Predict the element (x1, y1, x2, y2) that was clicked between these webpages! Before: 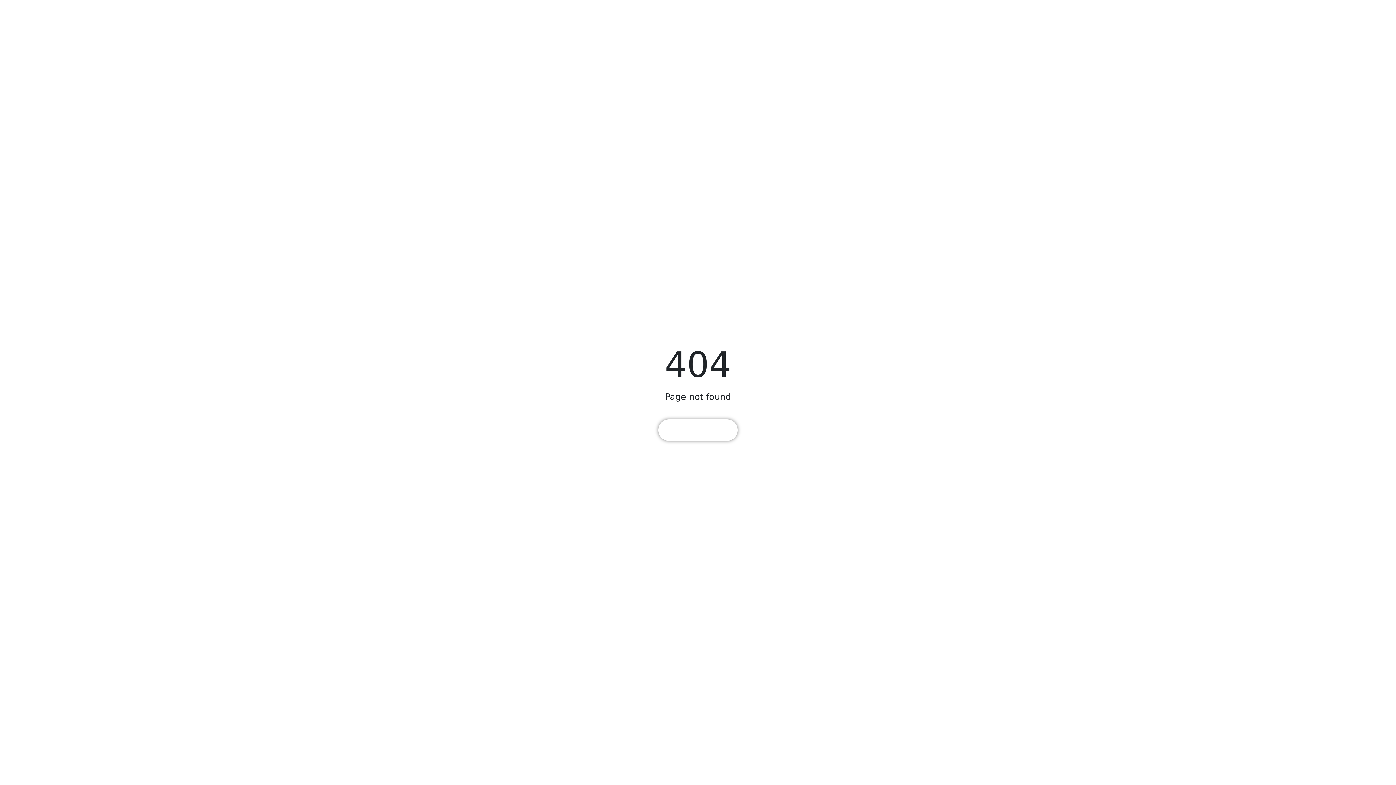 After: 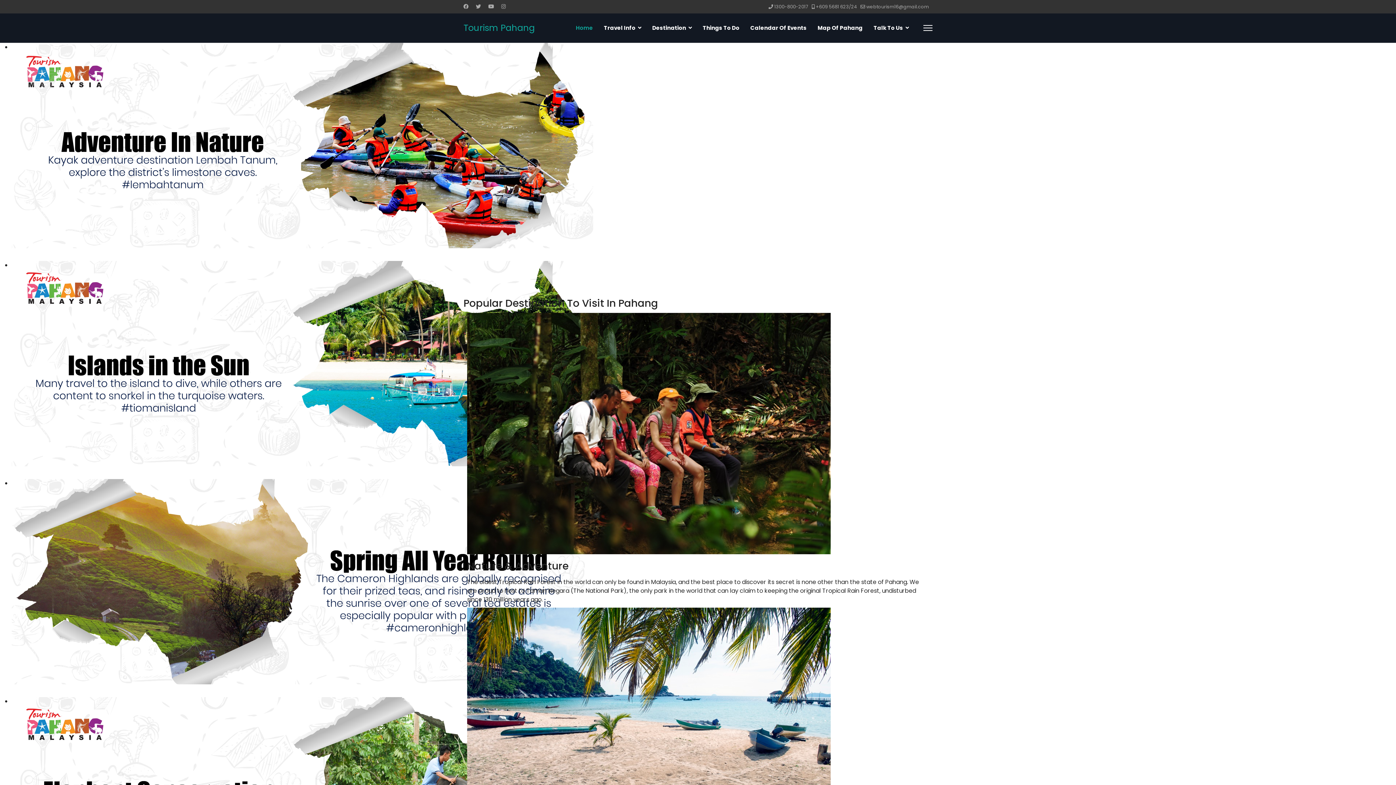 Action: label:  HOME PAGE bbox: (658, 419, 737, 441)